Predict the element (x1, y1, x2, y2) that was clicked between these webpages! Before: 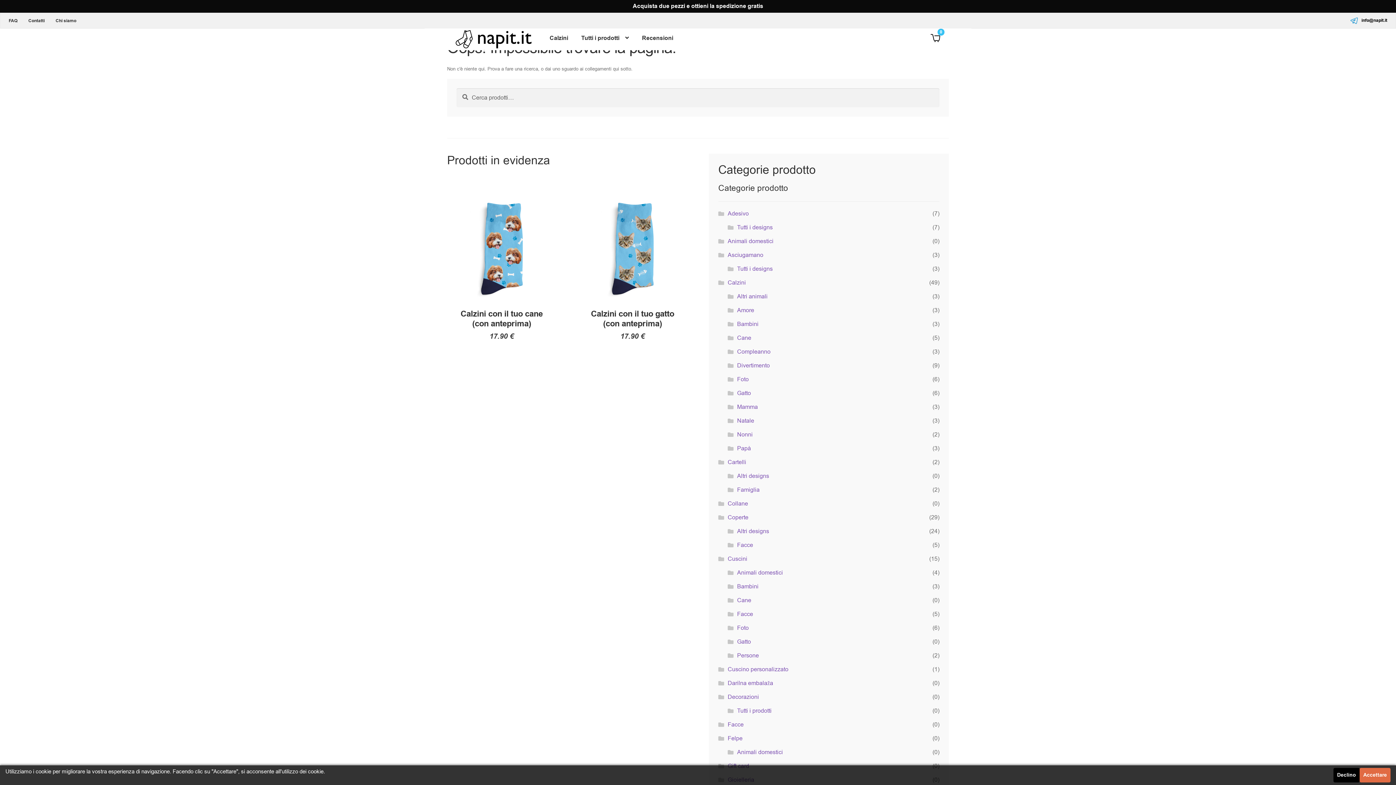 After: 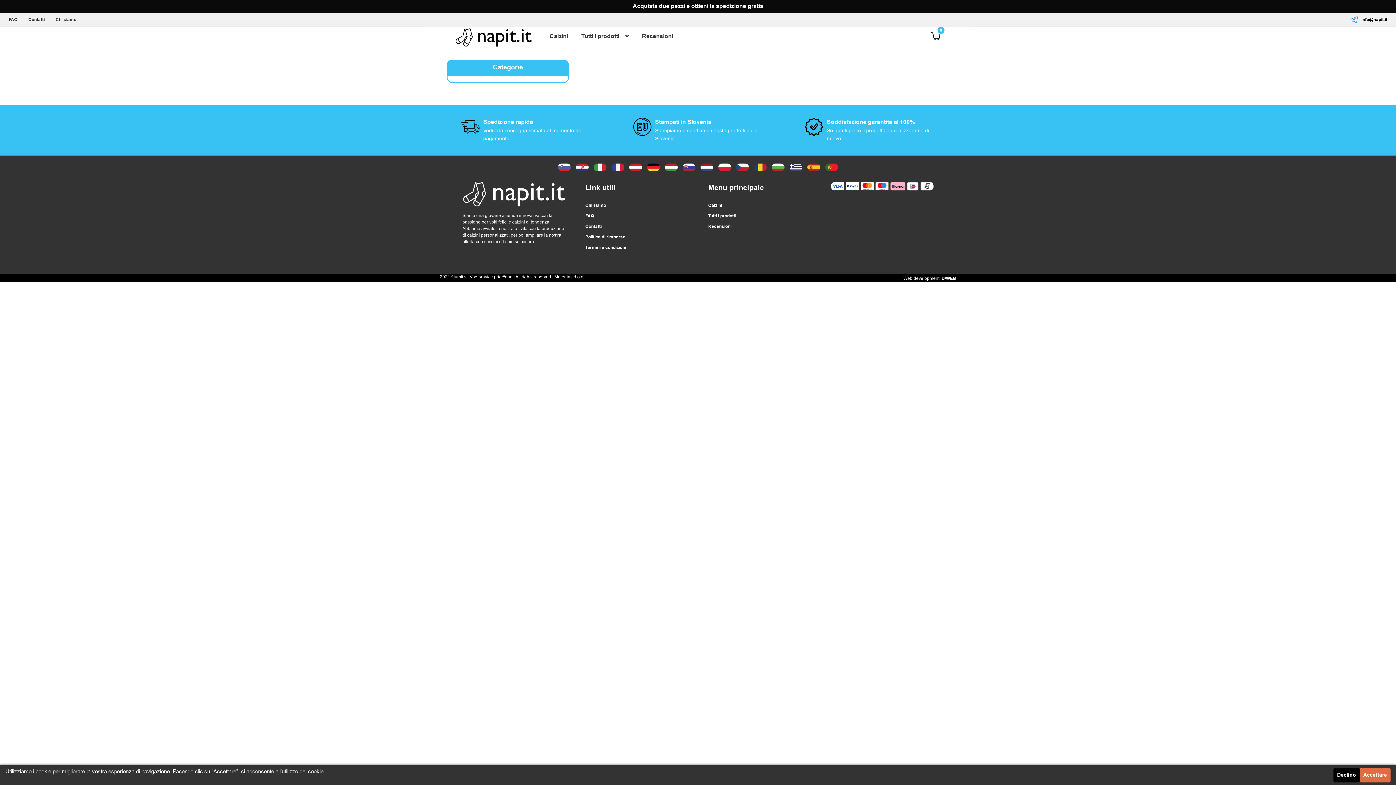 Action: label: Felpe bbox: (727, 734, 742, 742)